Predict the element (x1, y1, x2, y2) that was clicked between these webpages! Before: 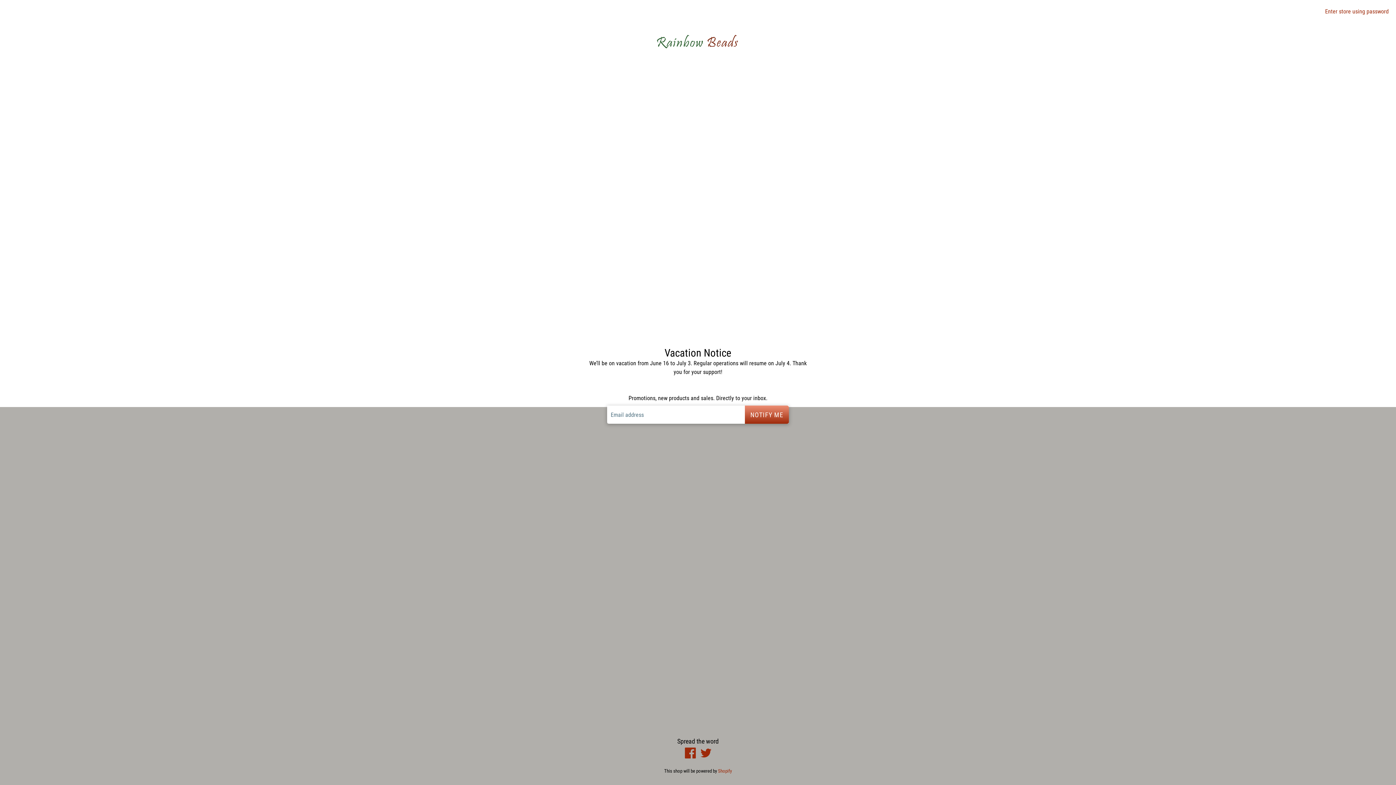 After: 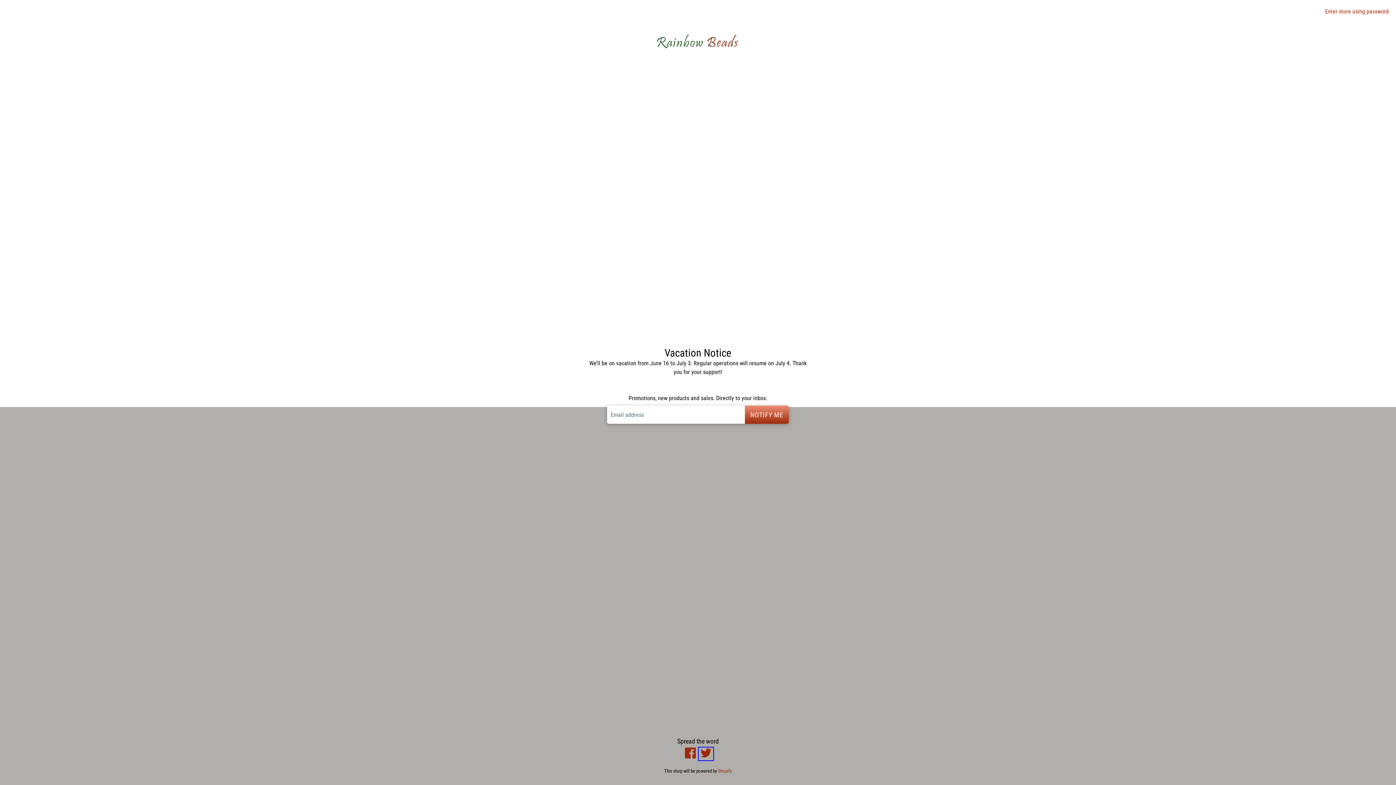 Action: bbox: (698, 748, 713, 760)